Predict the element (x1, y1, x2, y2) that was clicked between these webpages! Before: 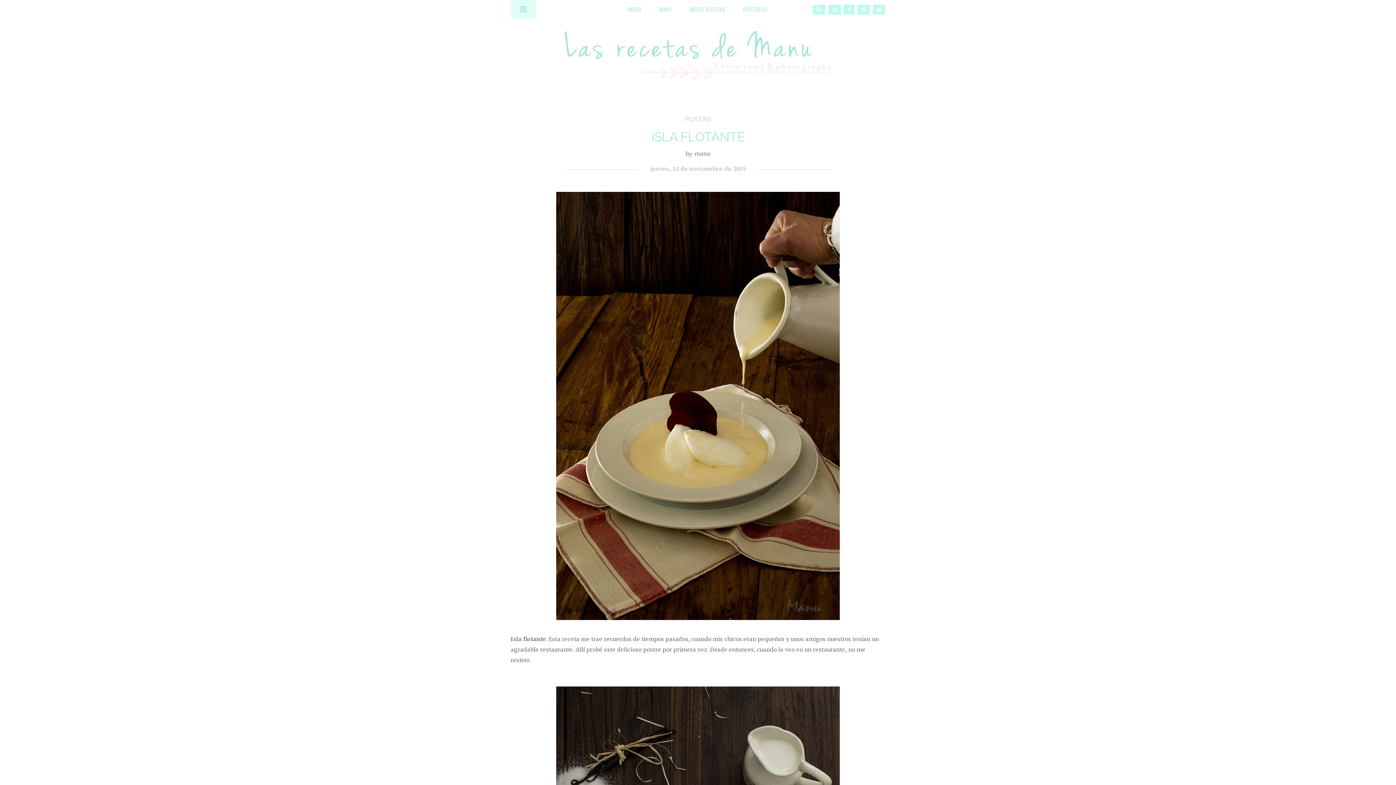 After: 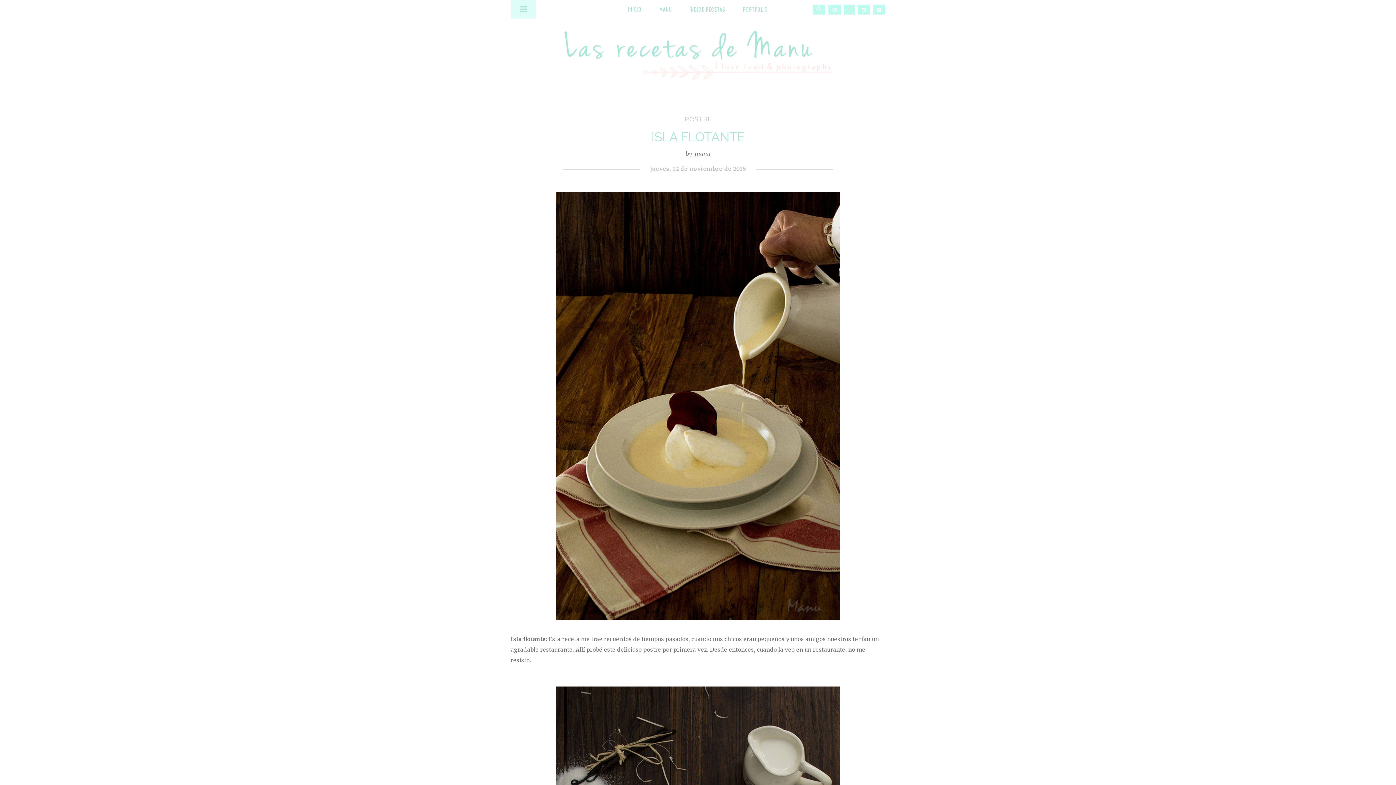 Action: bbox: (842, 6, 854, 12)